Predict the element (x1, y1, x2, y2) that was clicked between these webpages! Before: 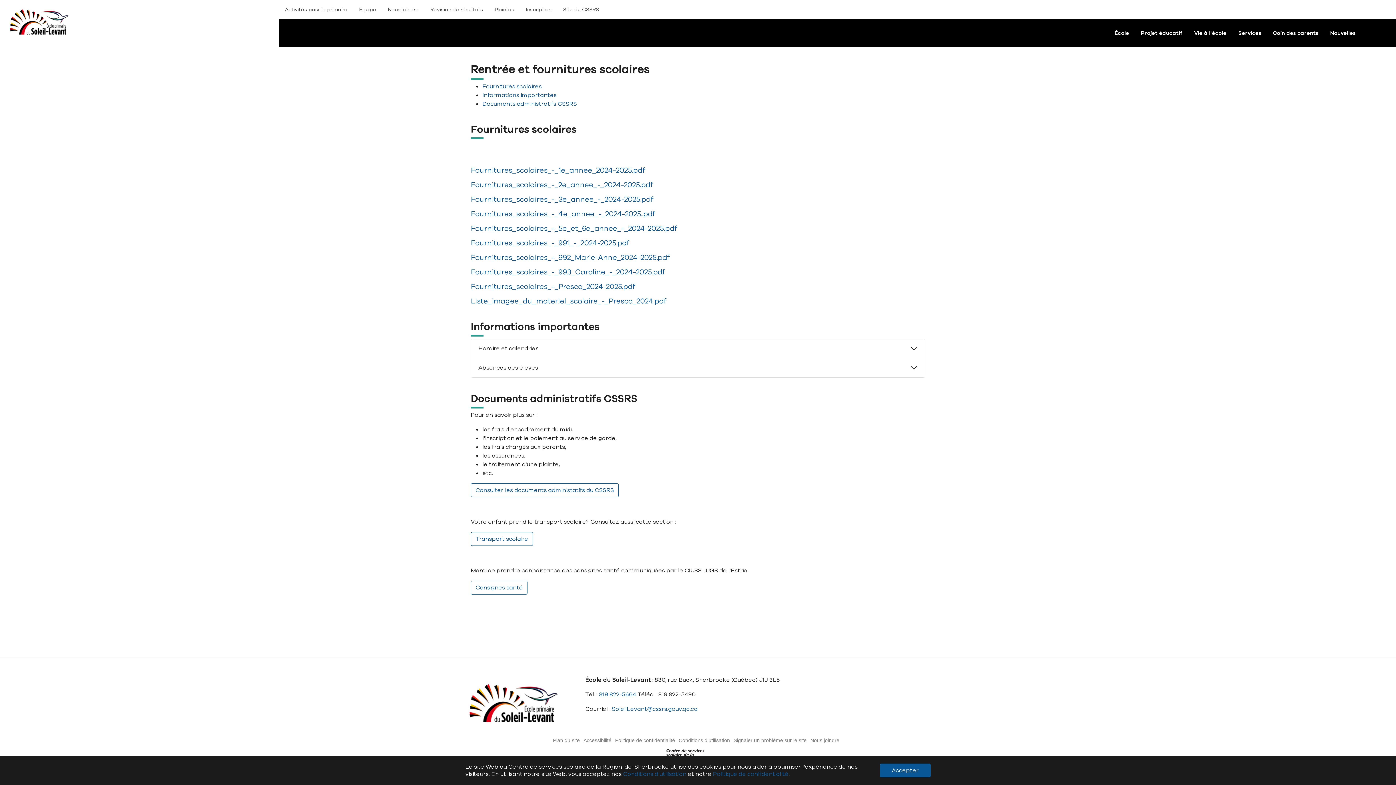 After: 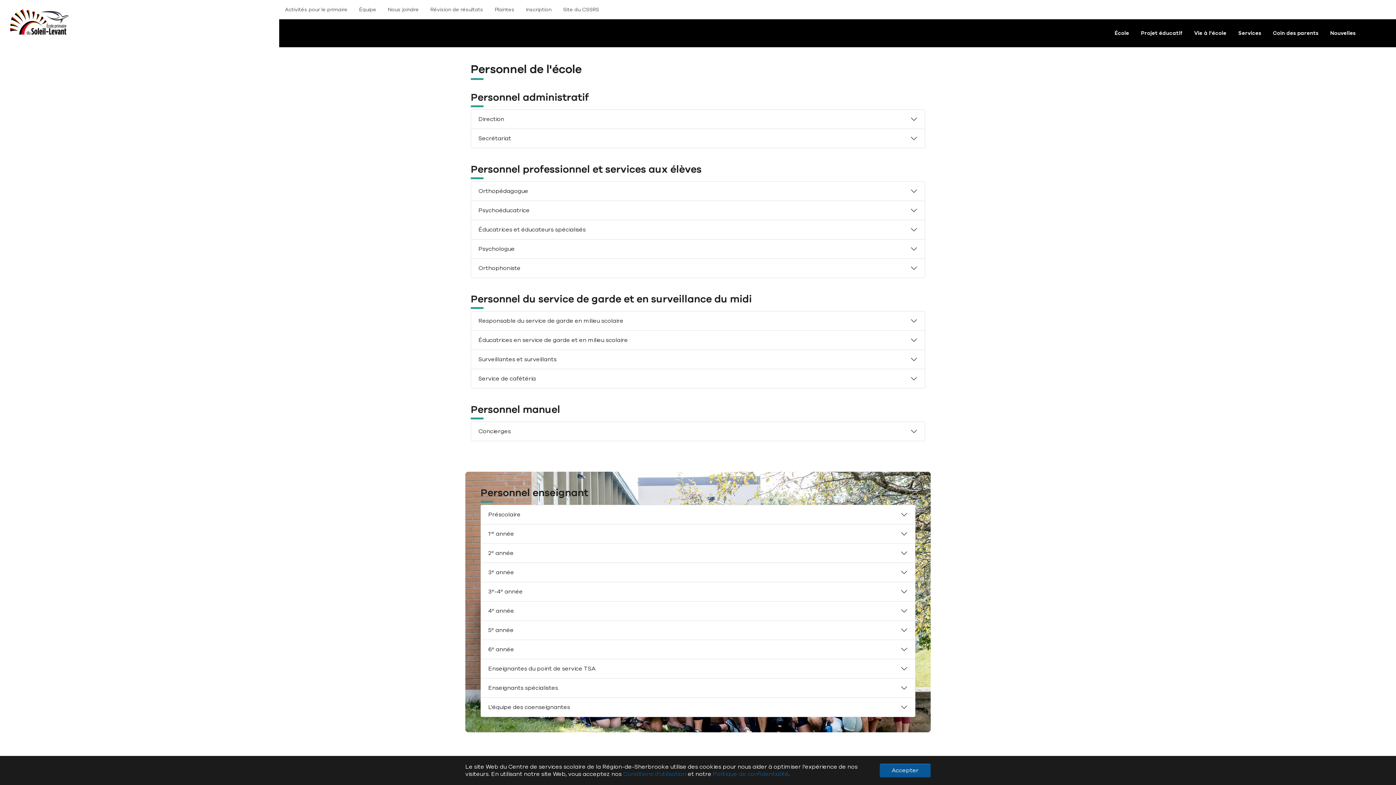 Action: bbox: (353, 2, 382, 16) label: Équipe